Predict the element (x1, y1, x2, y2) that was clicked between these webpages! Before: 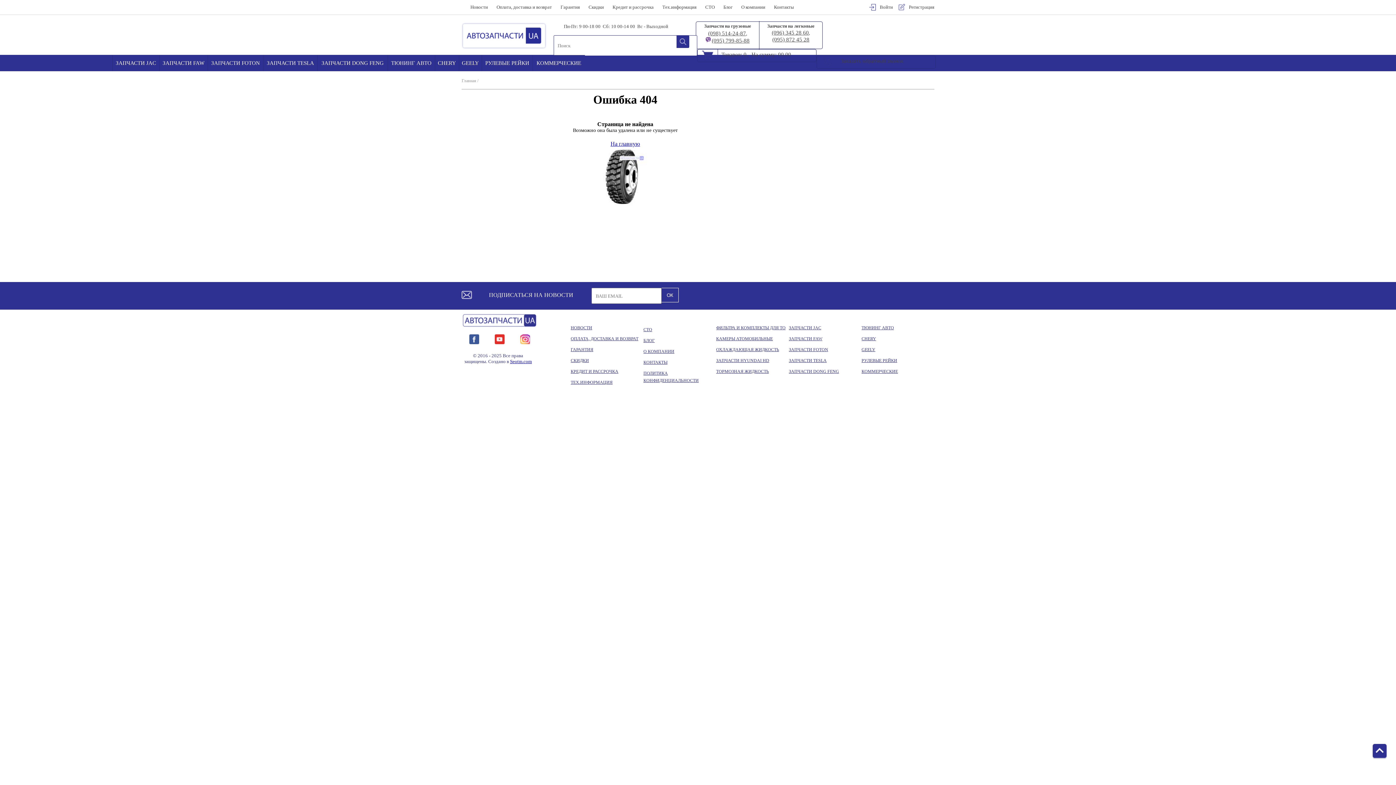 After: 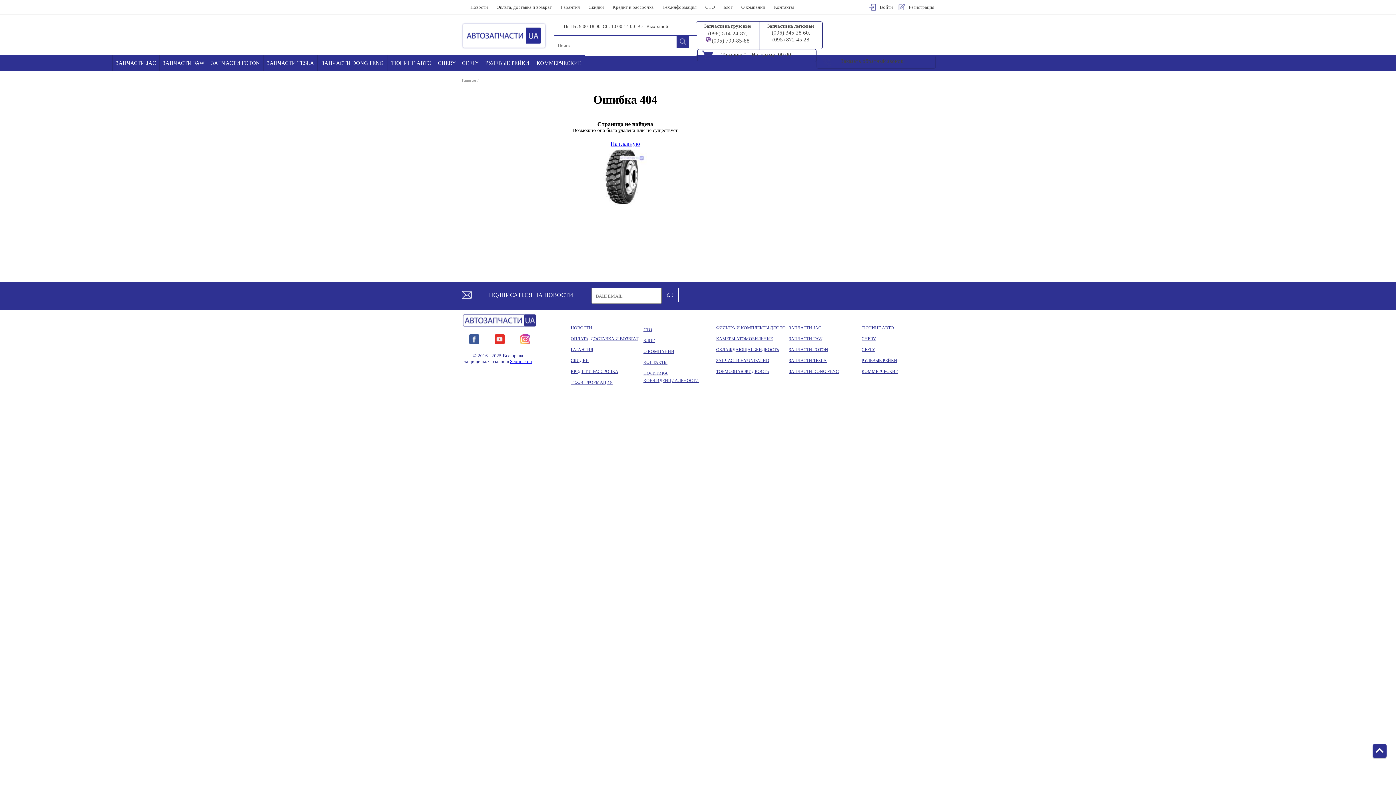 Action: label: ЗАПЧАСТИ JAC bbox: (789, 325, 821, 330)